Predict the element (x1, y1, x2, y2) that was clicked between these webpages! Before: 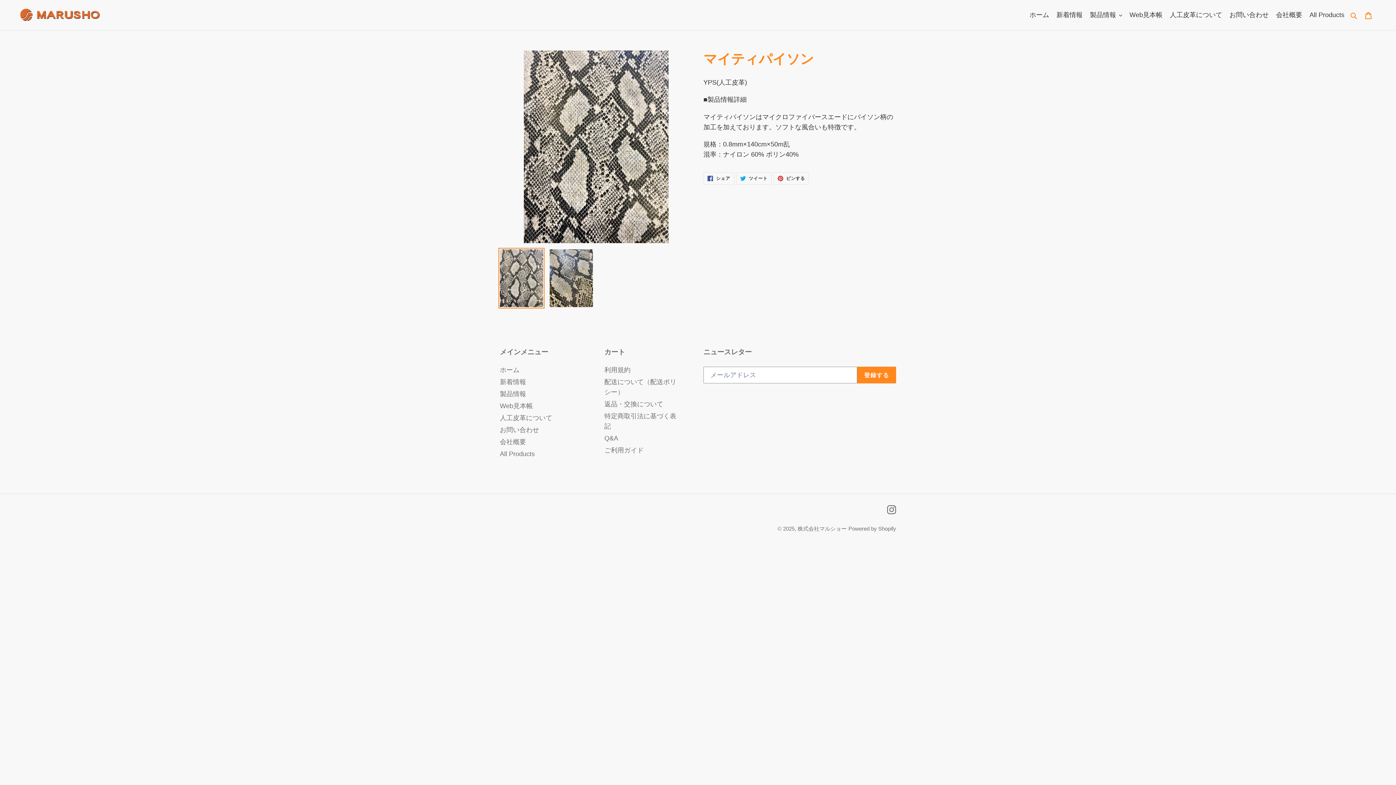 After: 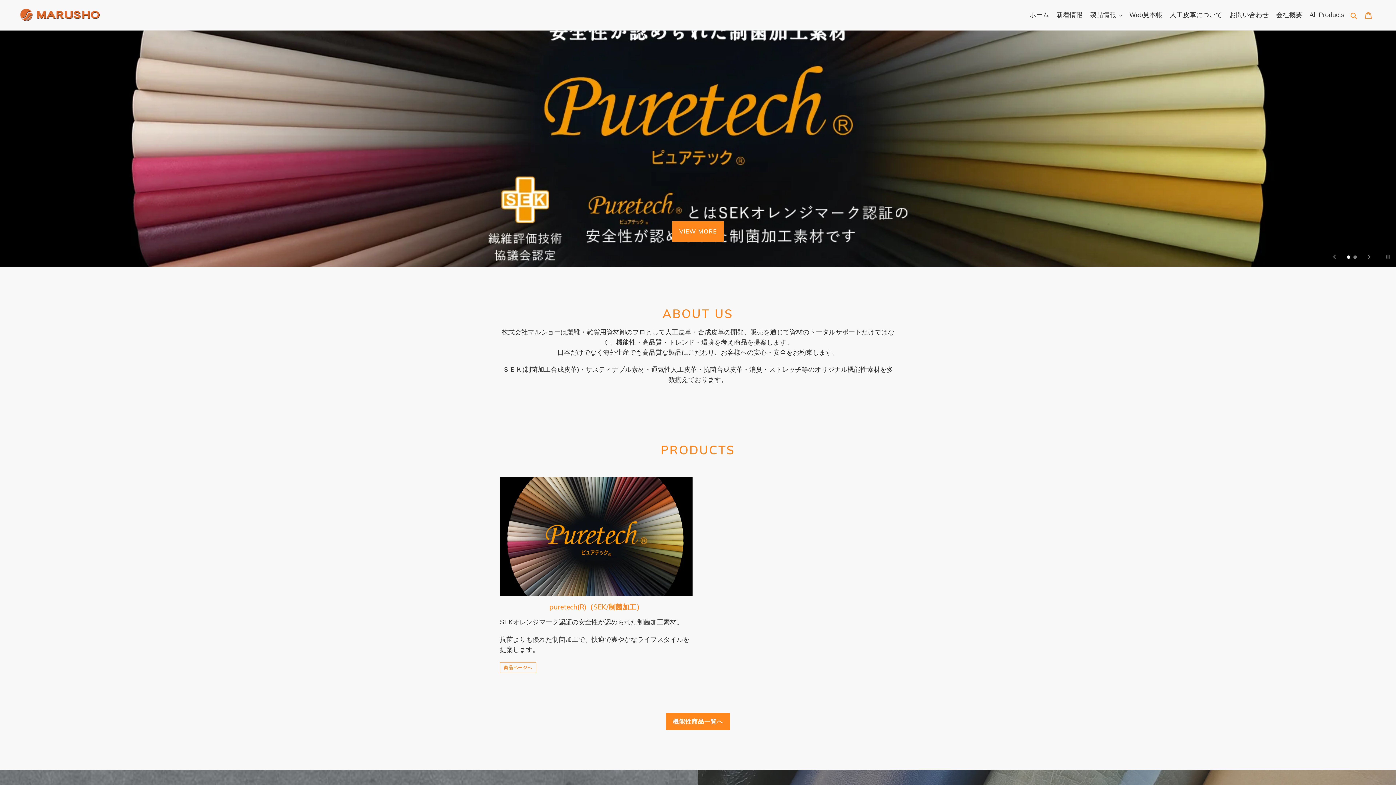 Action: bbox: (20, 8, 684, 21)